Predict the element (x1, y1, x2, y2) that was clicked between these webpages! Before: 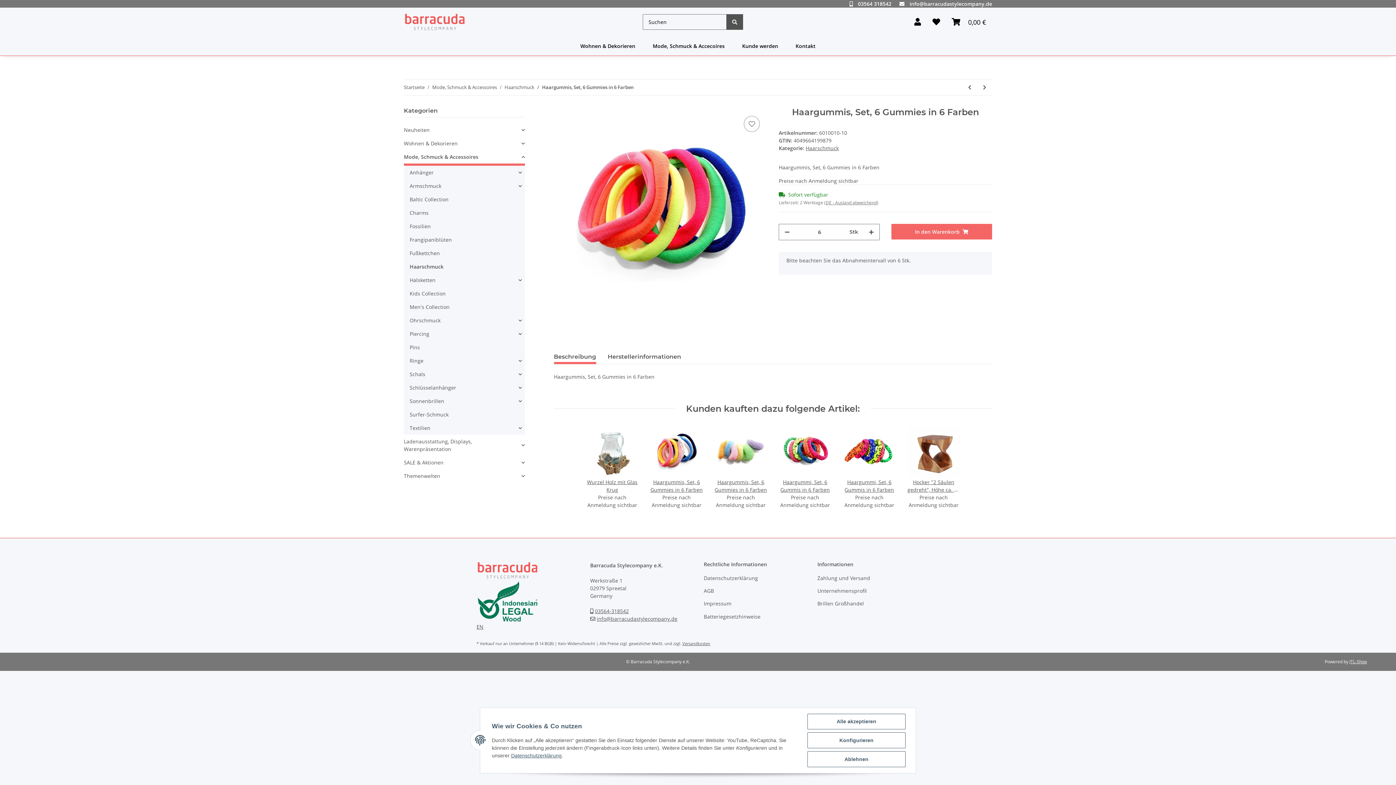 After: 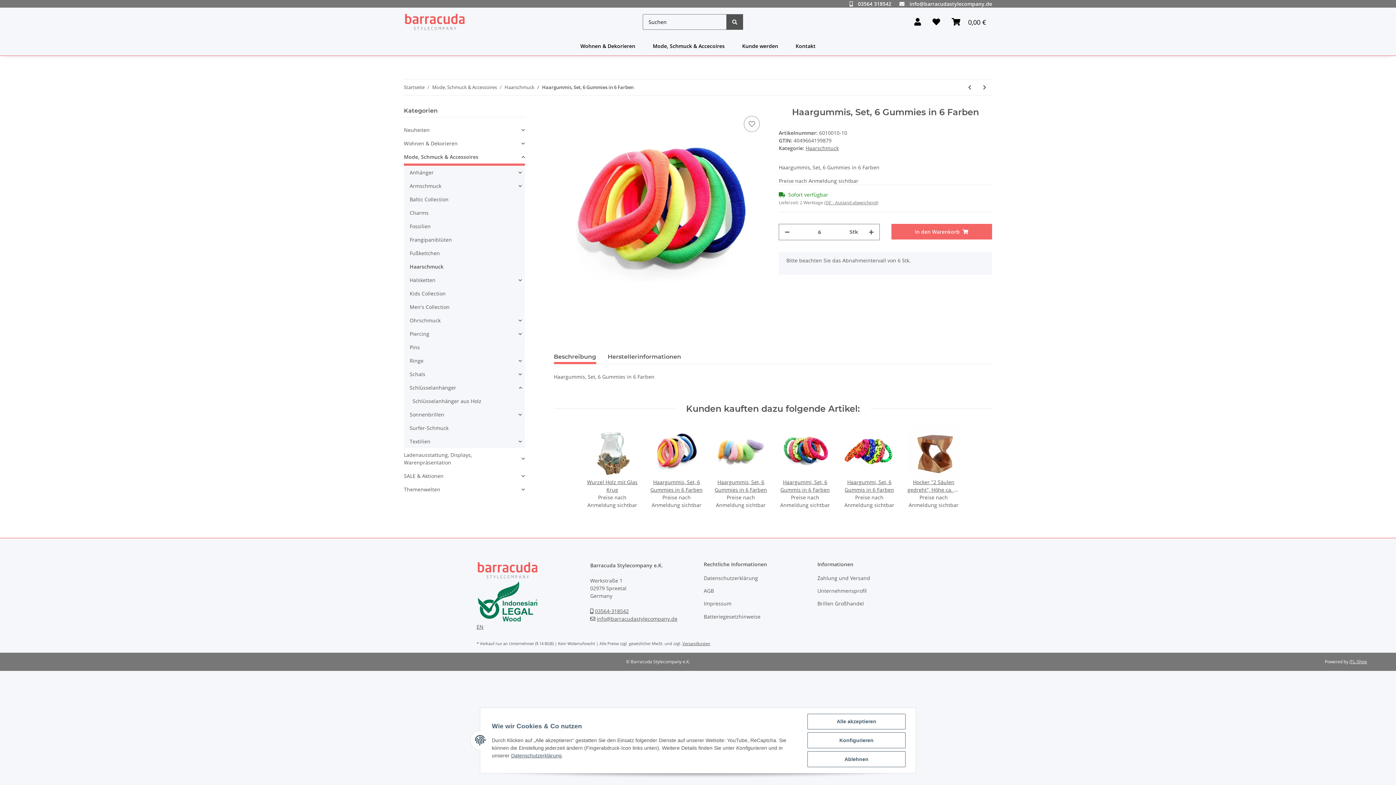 Action: label: Schlüsselanhänger bbox: (406, 381, 524, 394)